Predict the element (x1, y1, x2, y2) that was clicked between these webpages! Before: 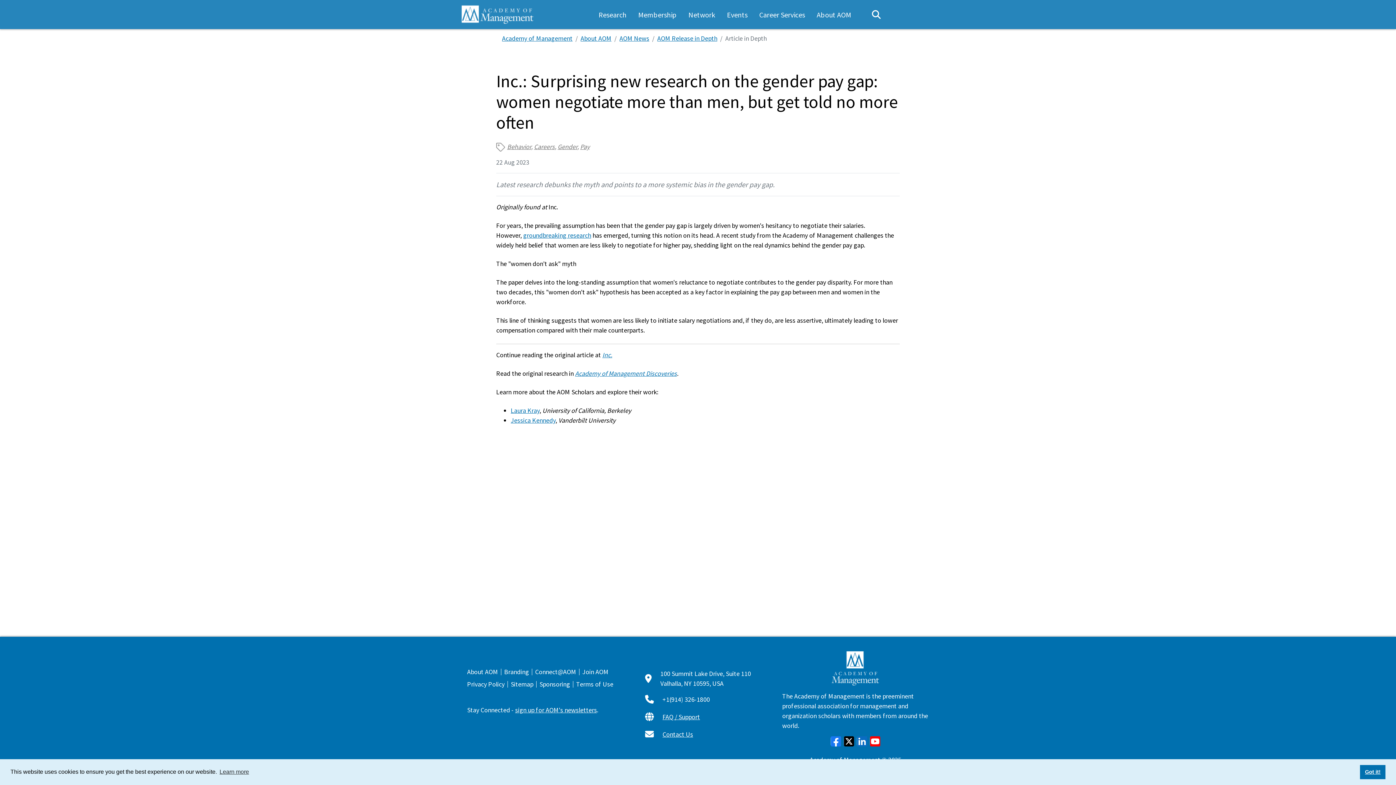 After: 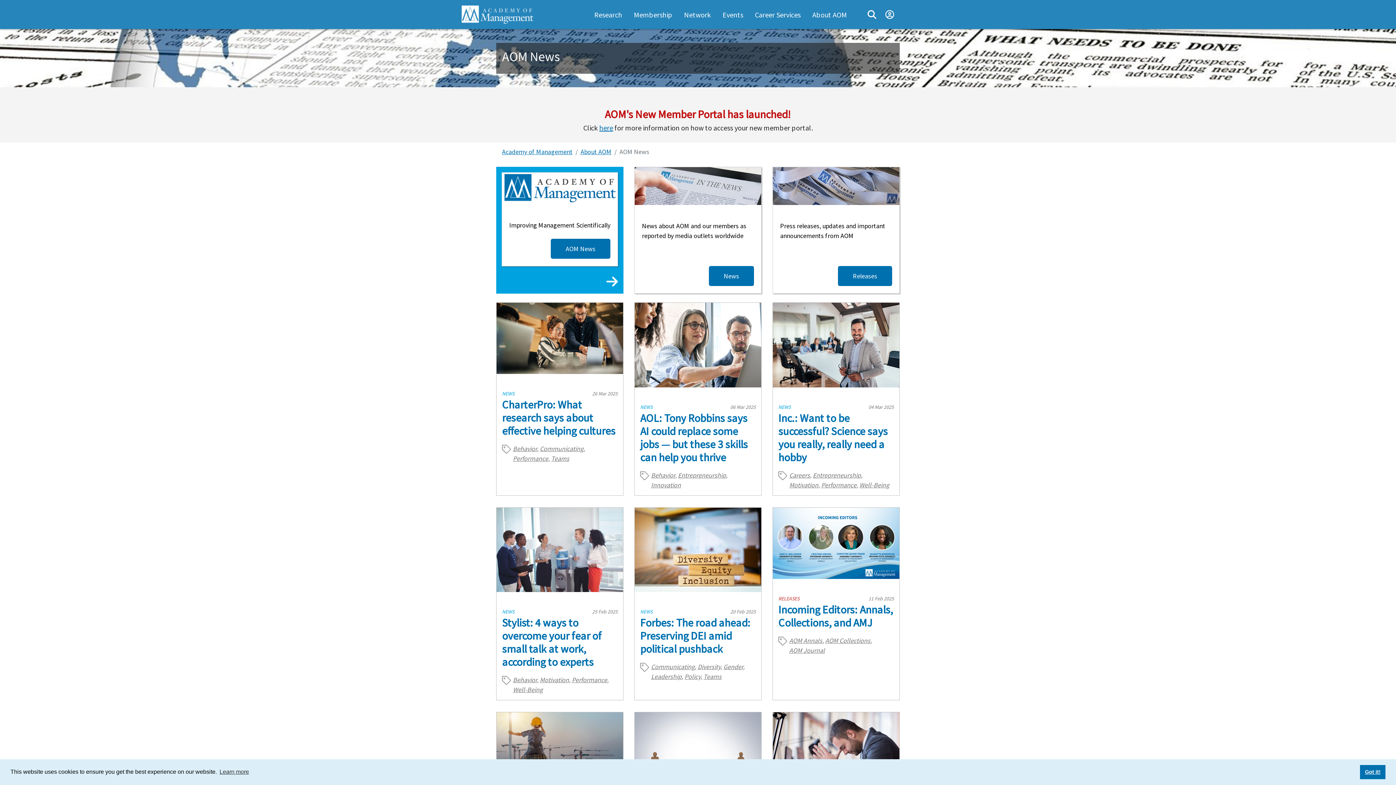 Action: bbox: (619, 34, 649, 42) label: AOM News